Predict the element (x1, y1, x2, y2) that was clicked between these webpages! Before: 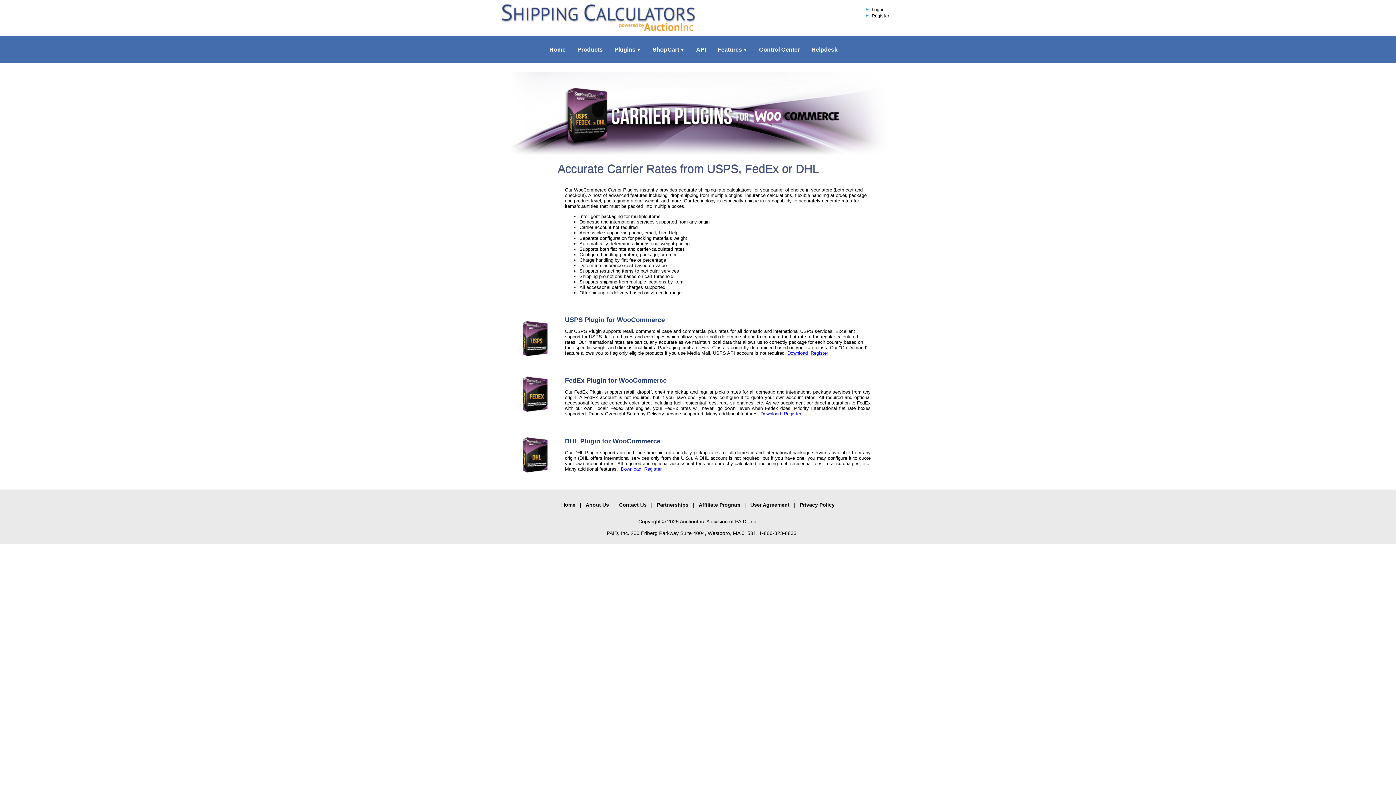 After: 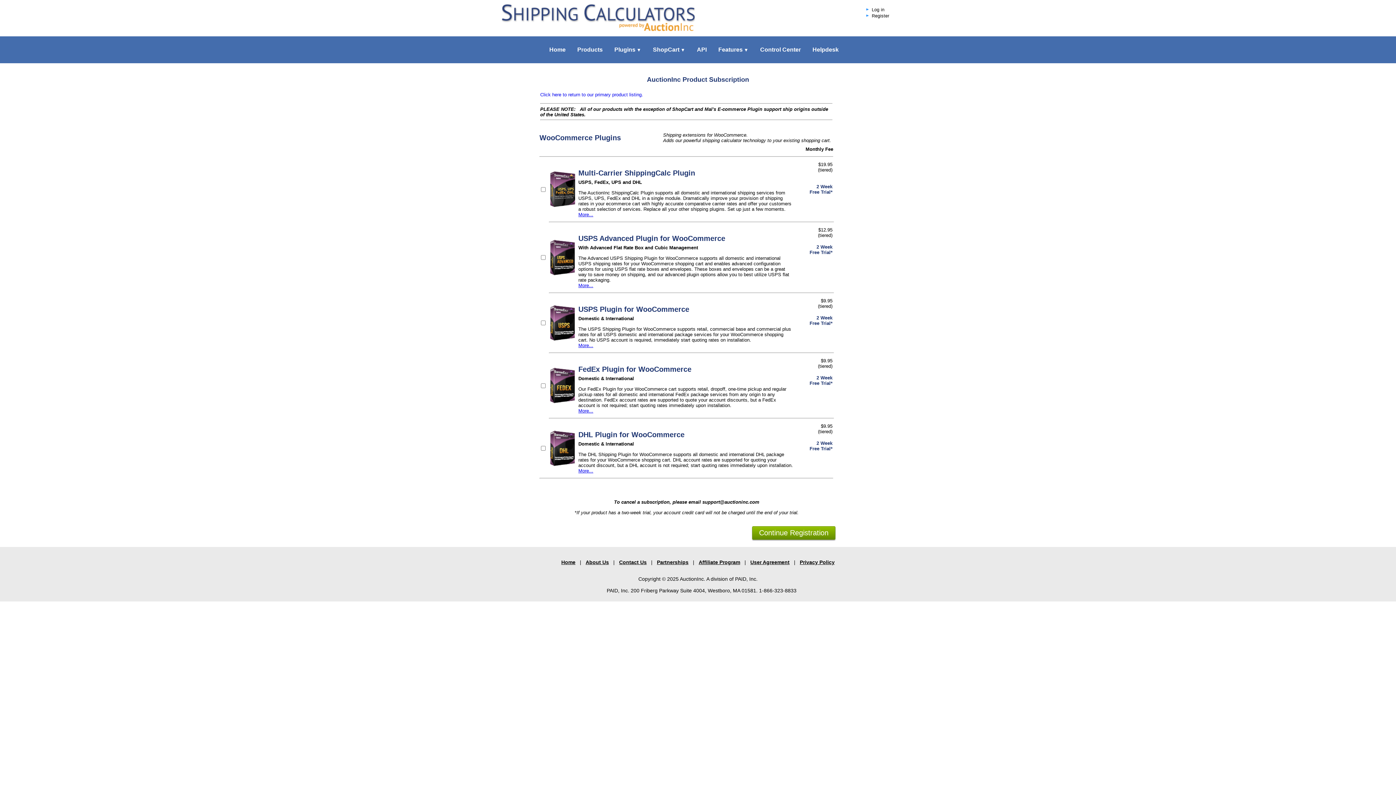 Action: bbox: (644, 466, 661, 471) label: Register